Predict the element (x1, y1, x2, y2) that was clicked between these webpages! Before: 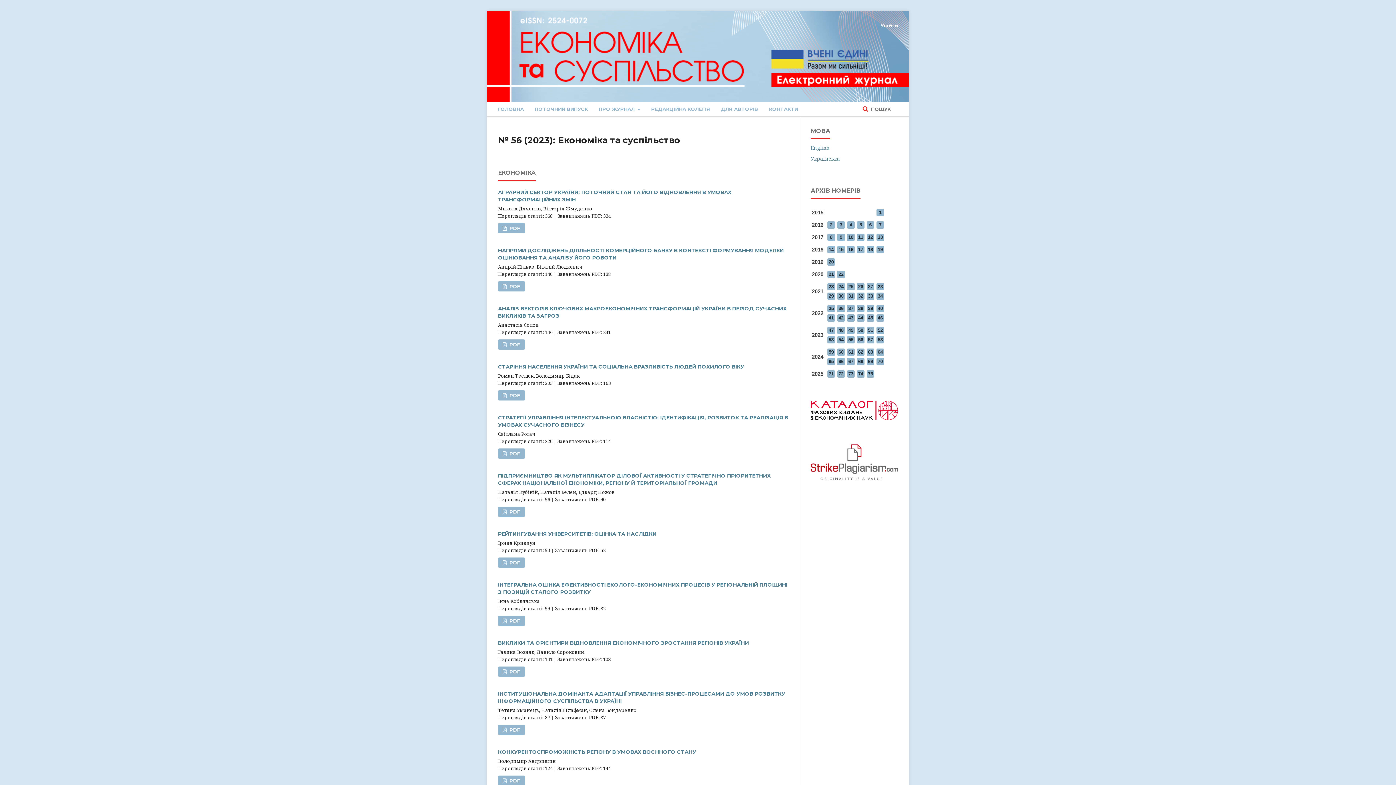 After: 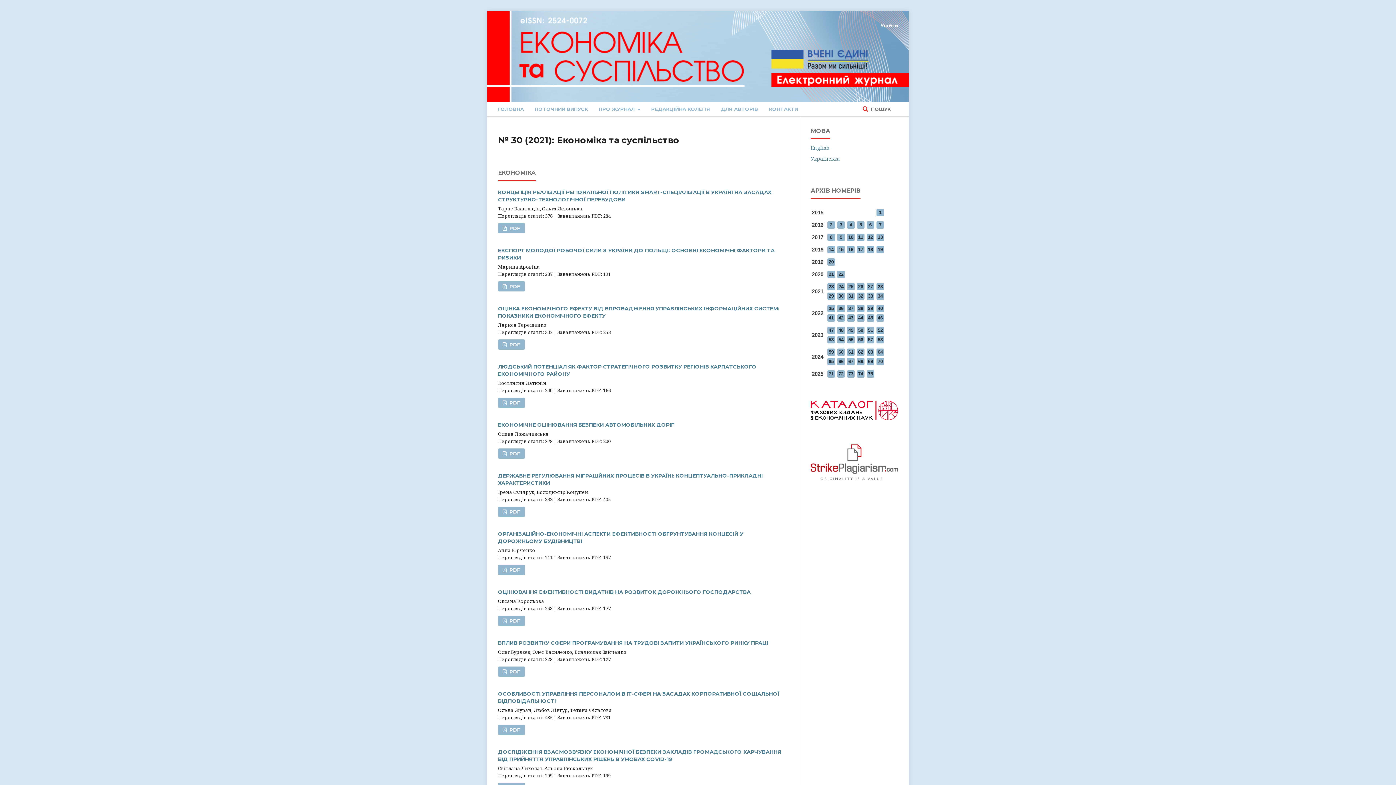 Action: label: 30 bbox: (837, 292, 845, 300)